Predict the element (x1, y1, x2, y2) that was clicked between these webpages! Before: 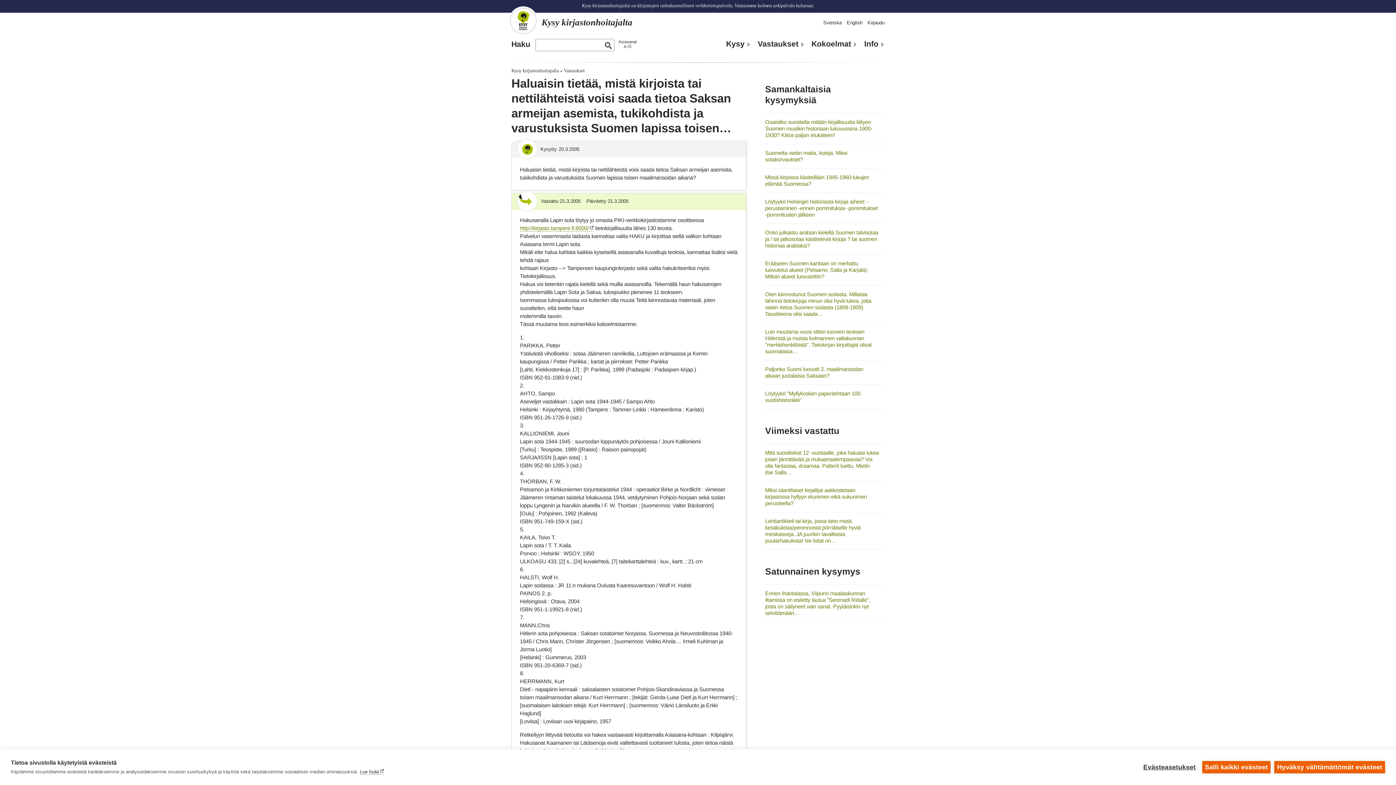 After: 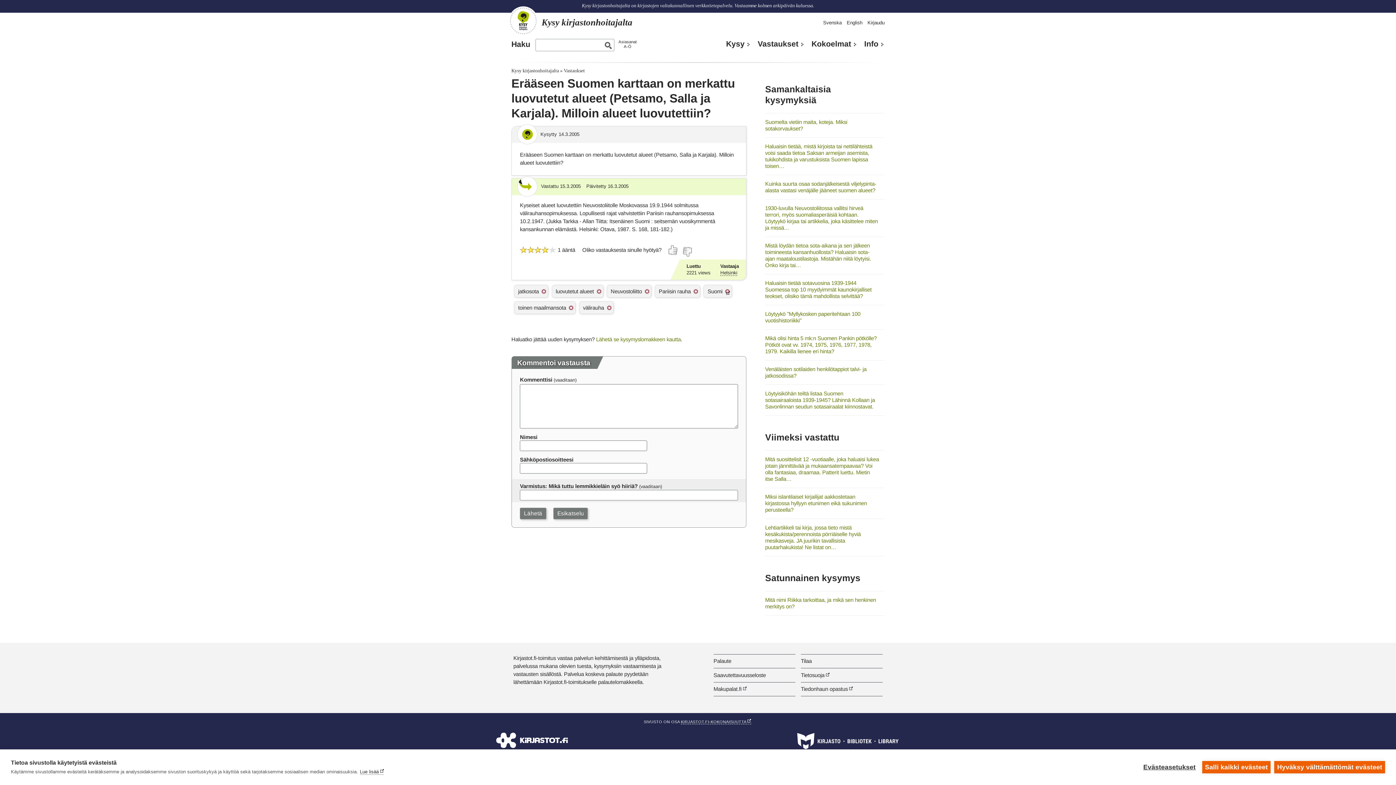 Action: bbox: (765, 260, 868, 279) label: Erääseen Suomen karttaan on merkattu luovutetut alueet (Petsamo, Salla ja Karjala). Milloin alueet luovutettiin?